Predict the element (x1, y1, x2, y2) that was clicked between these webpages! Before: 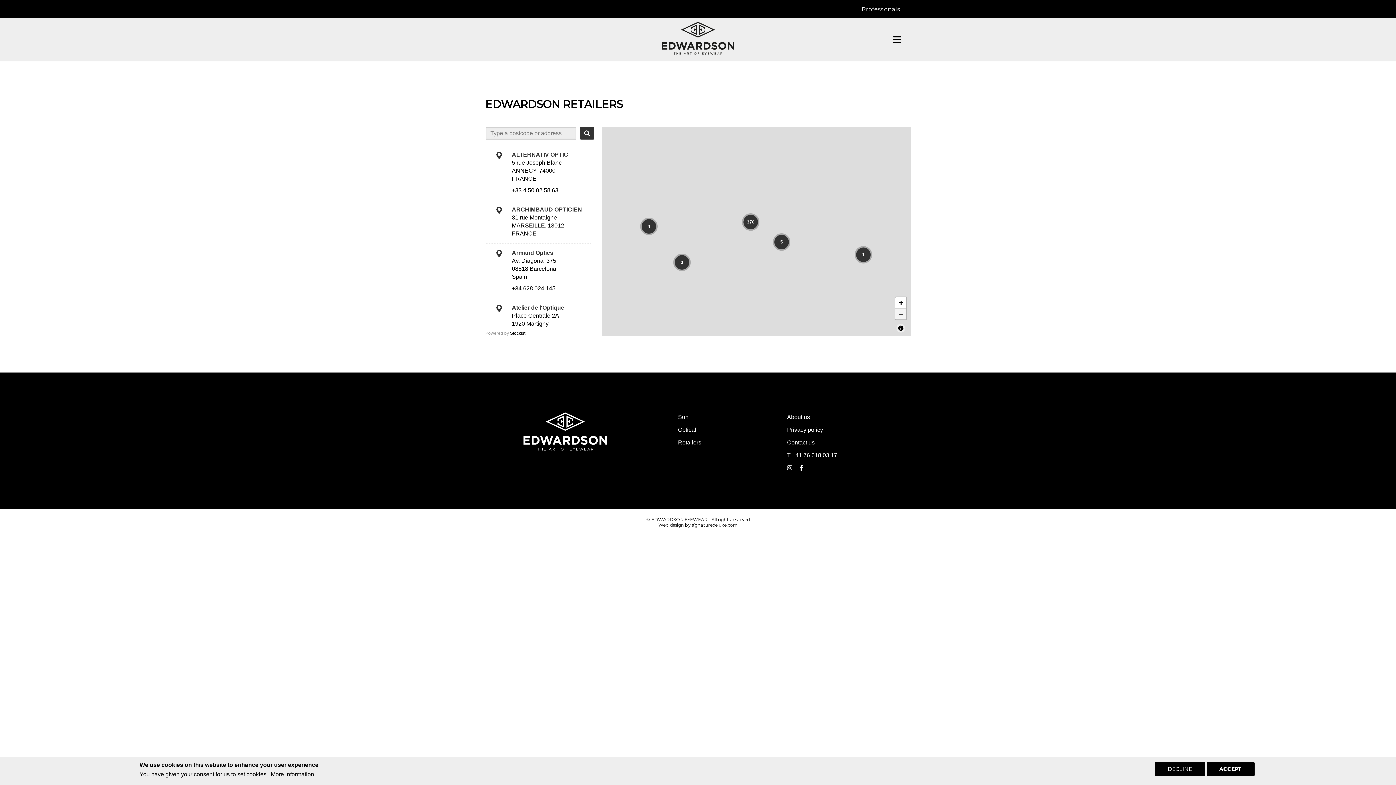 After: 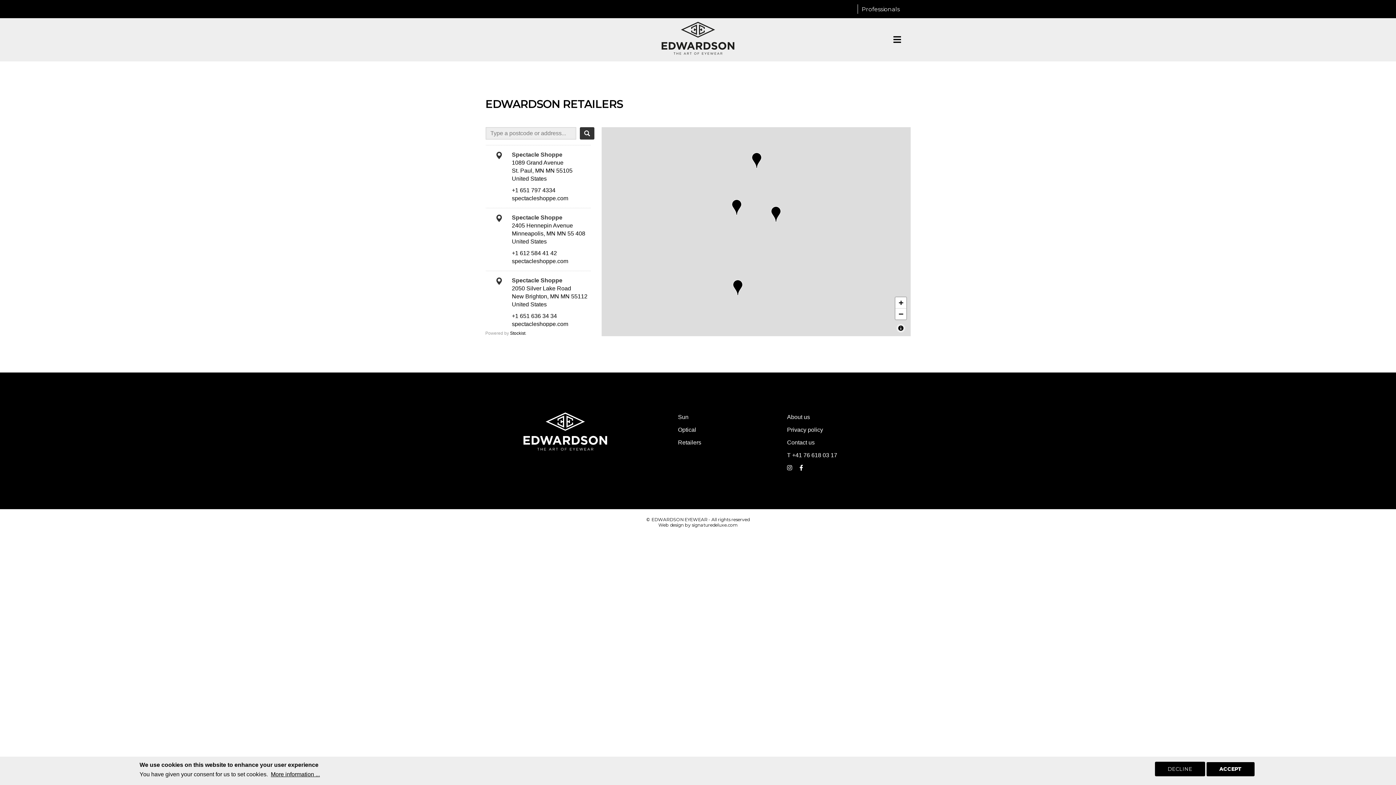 Action: bbox: (641, 219, 656, 233) label: Group of 4 locations